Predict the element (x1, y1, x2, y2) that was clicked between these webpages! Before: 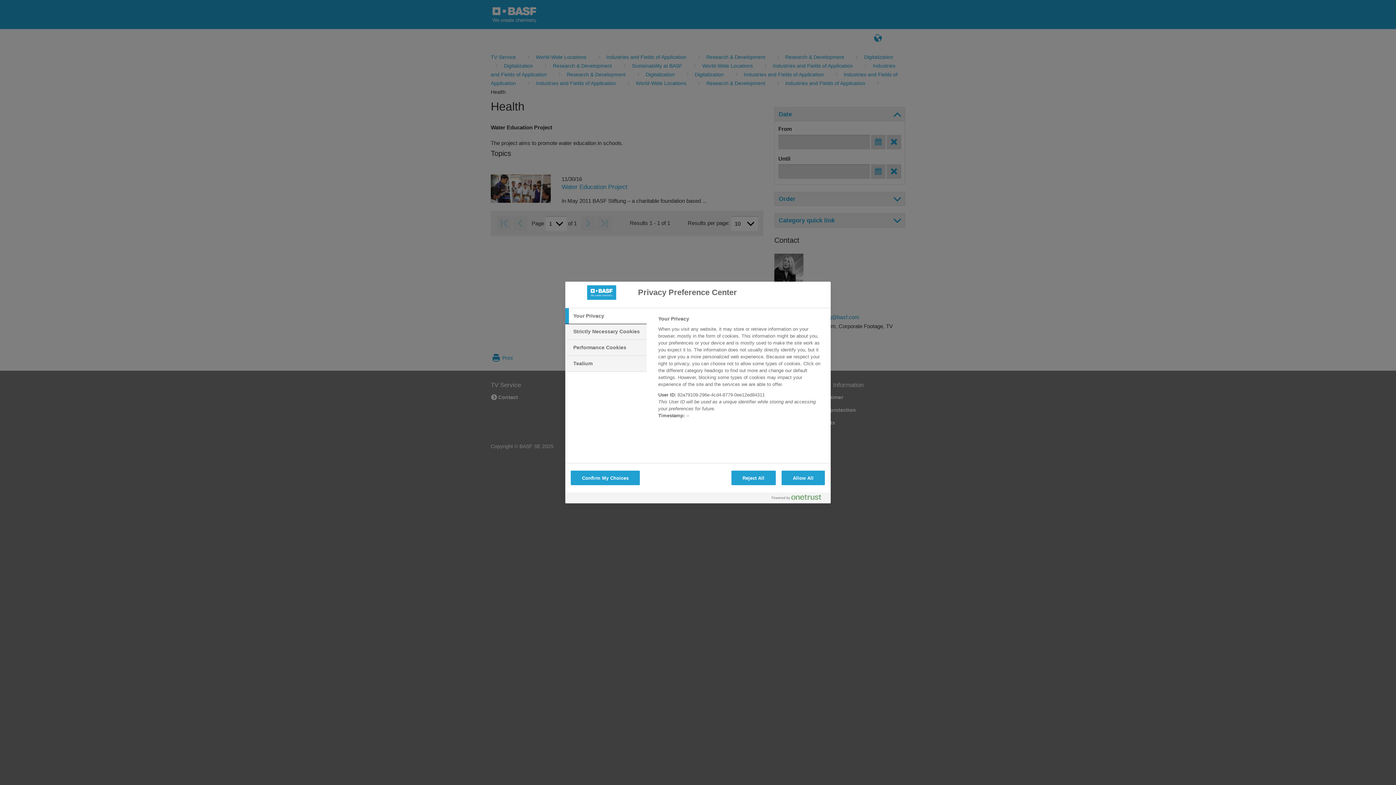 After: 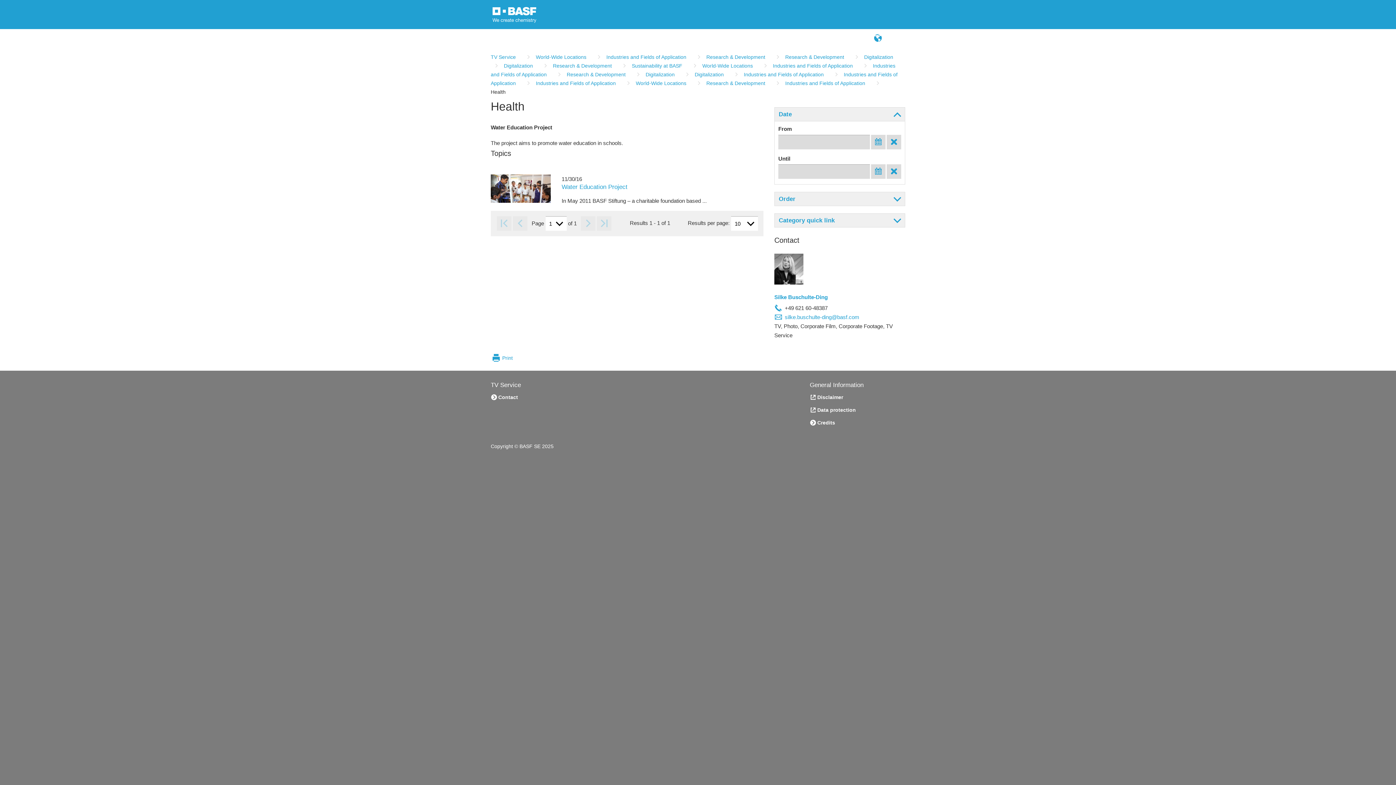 Action: label: Reject All bbox: (731, 470, 775, 485)